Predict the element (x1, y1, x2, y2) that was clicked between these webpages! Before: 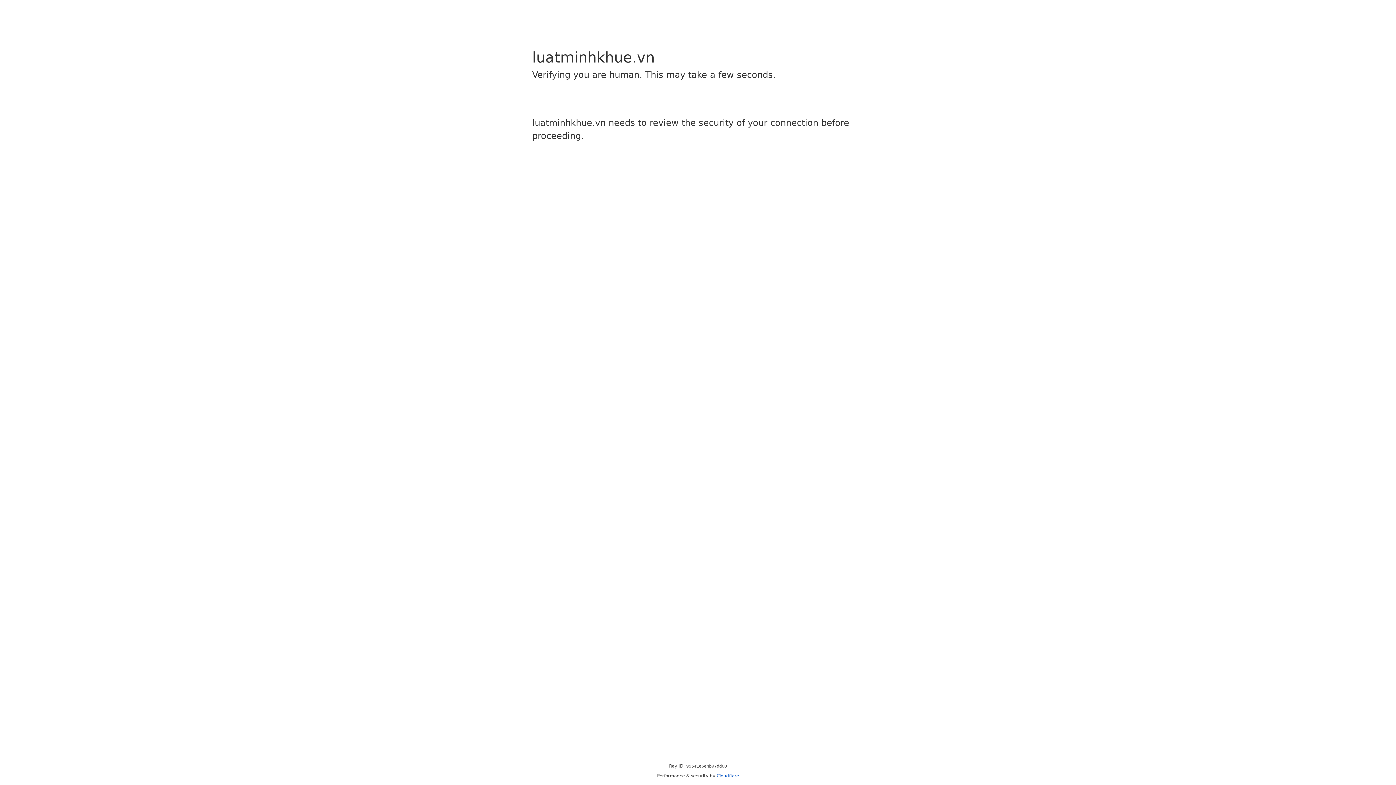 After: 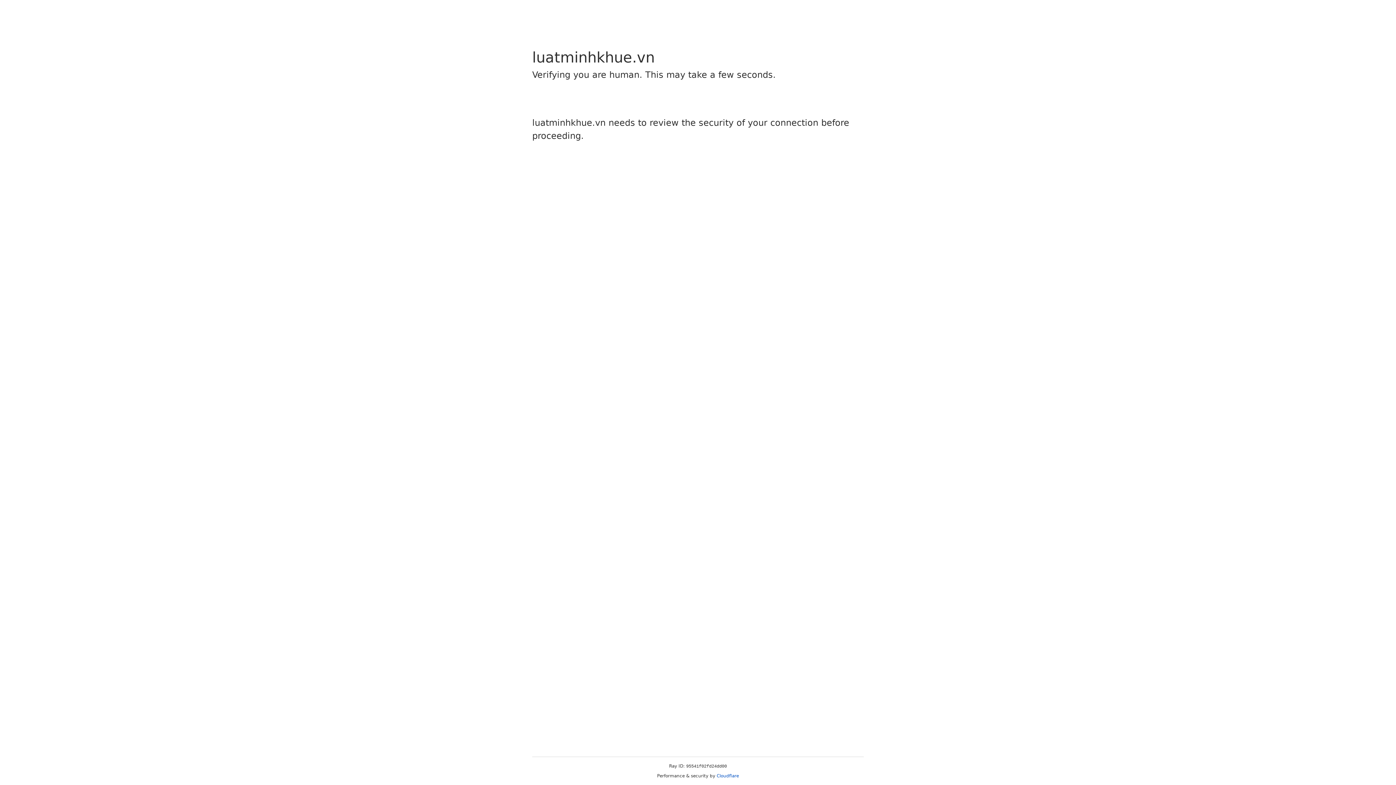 Action: bbox: (716, 773, 739, 778) label: Cloudflare